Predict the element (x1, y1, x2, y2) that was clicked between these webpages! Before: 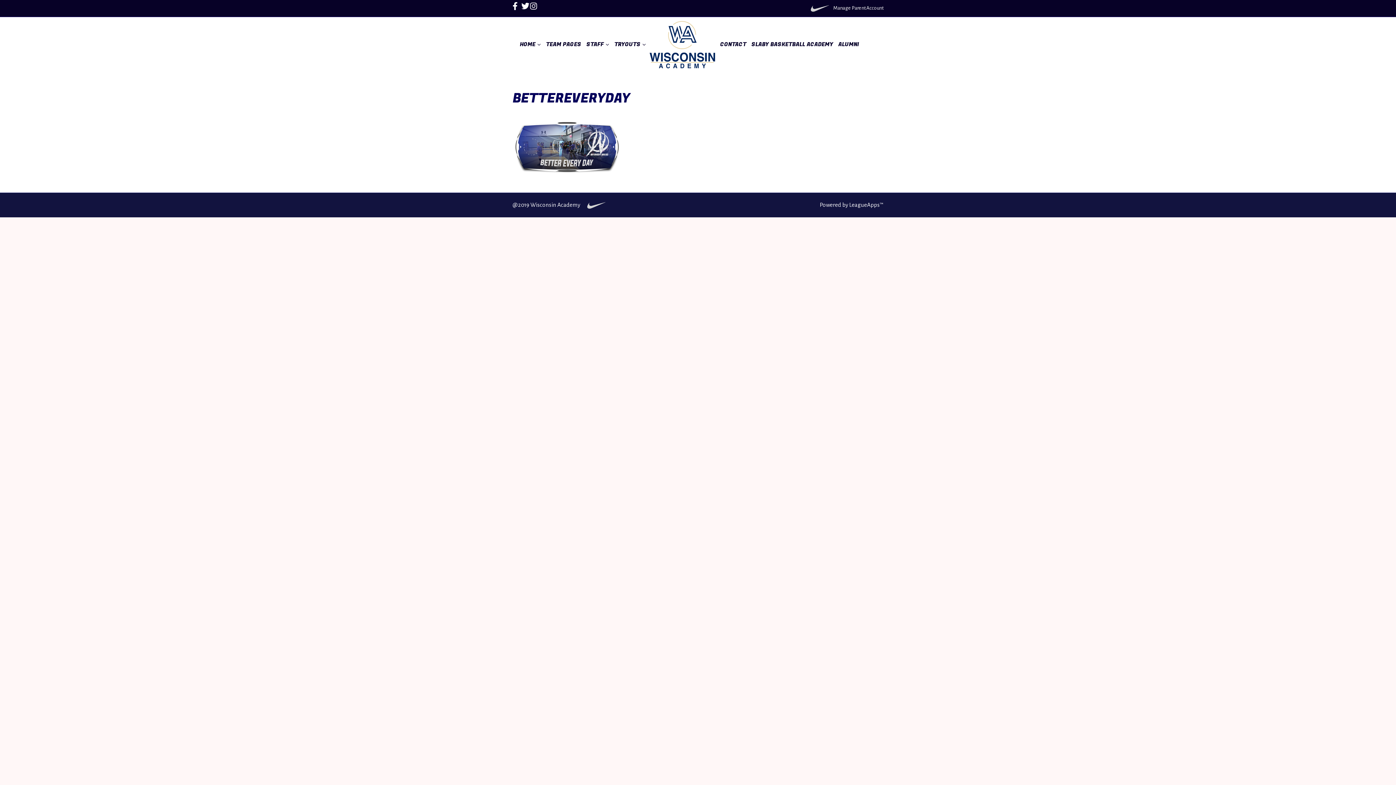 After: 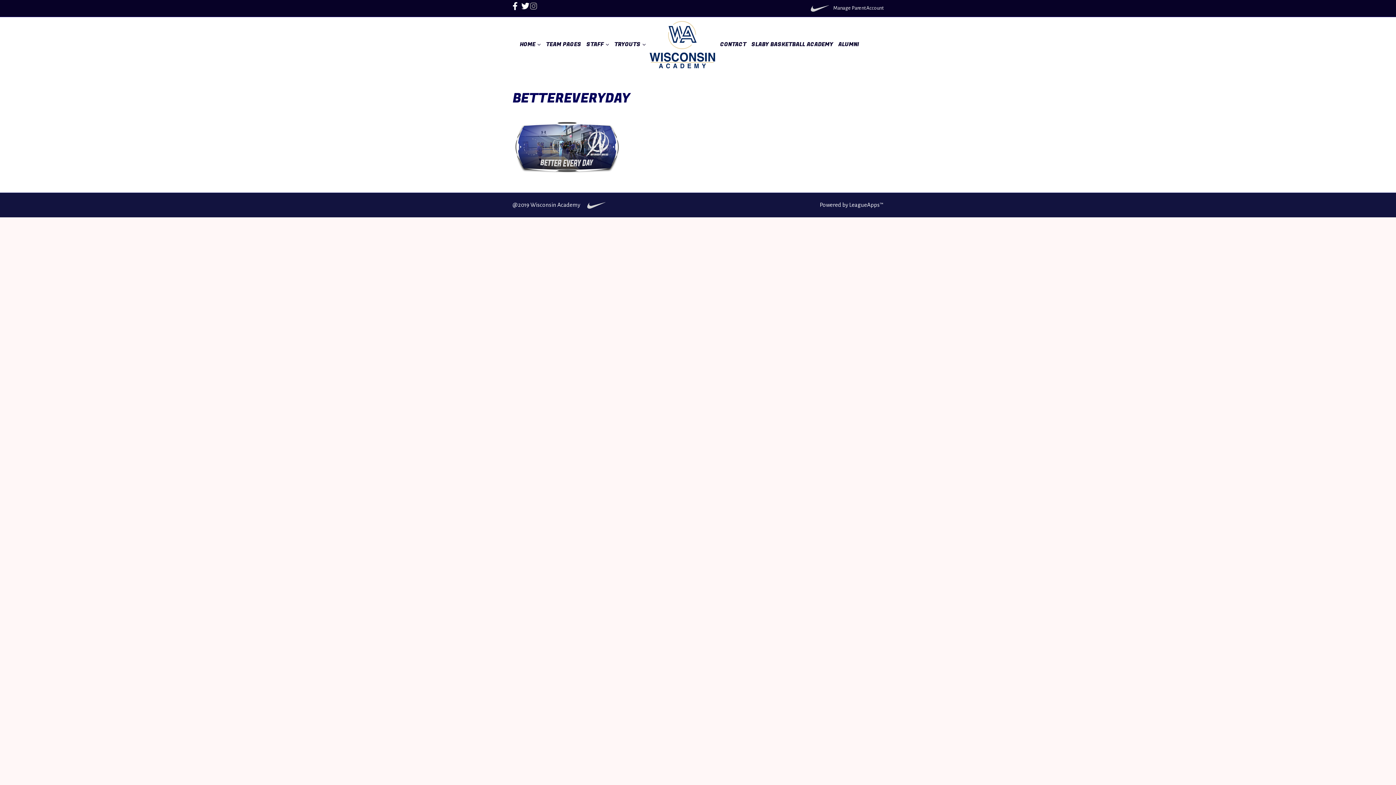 Action: bbox: (530, 3, 538, 8) label: Instagram